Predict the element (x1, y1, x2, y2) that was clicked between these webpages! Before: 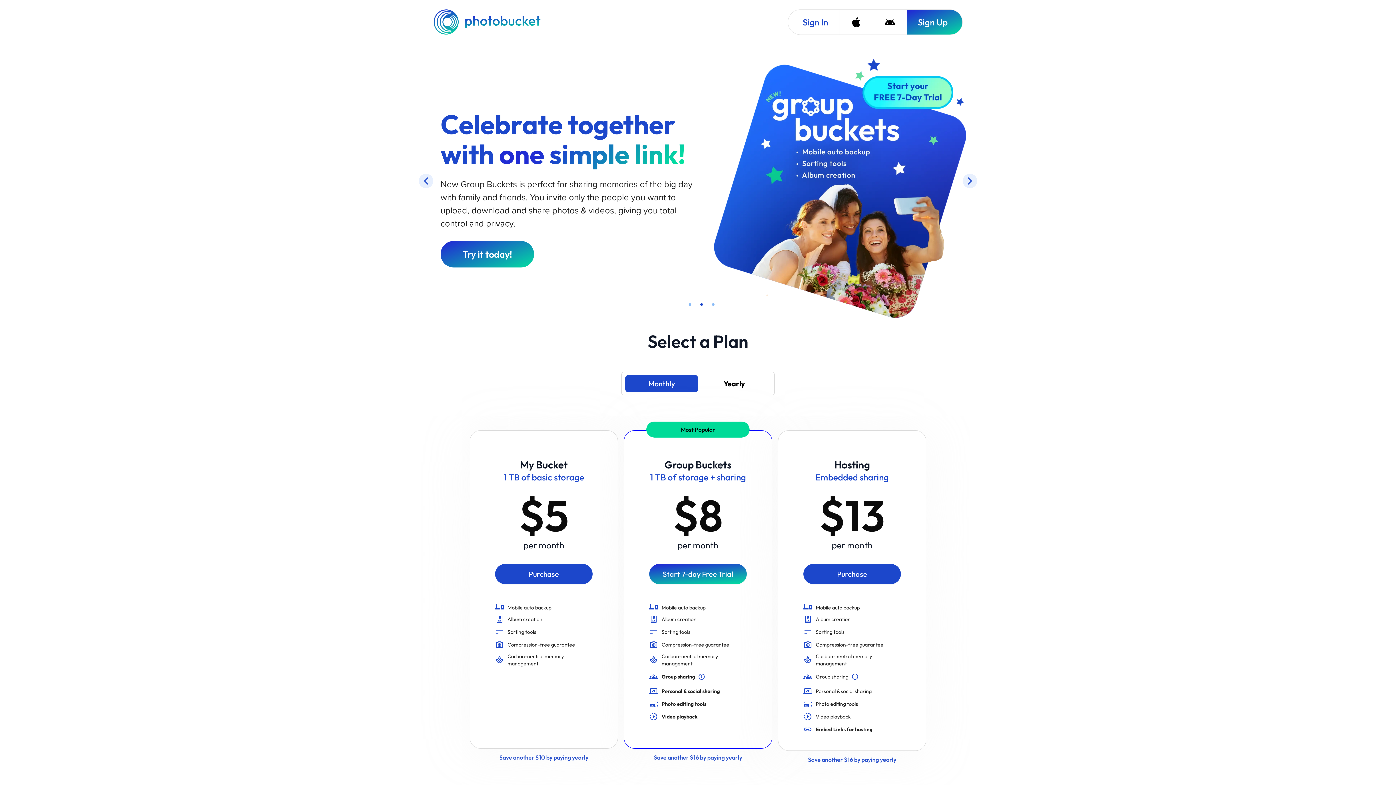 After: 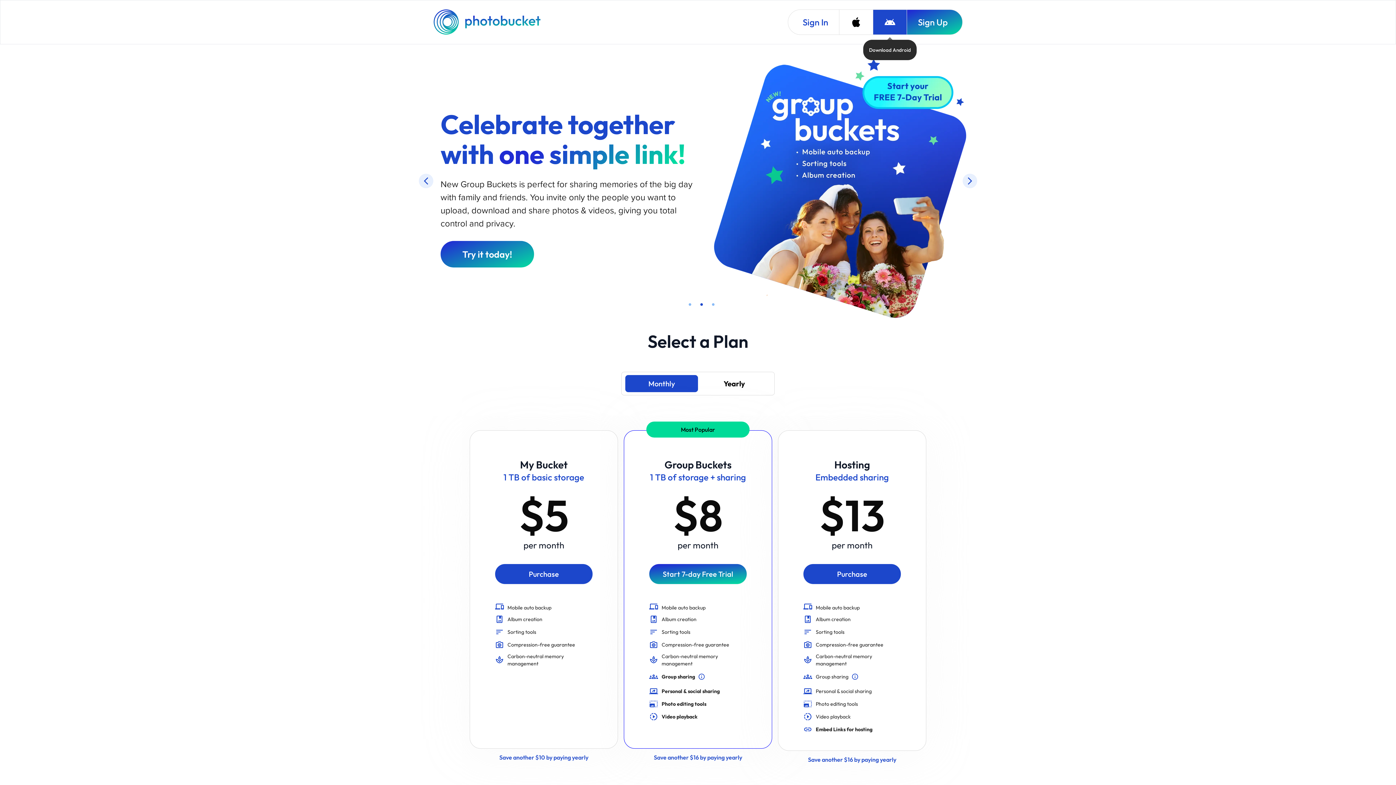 Action: bbox: (873, 9, 906, 34) label: Download Android